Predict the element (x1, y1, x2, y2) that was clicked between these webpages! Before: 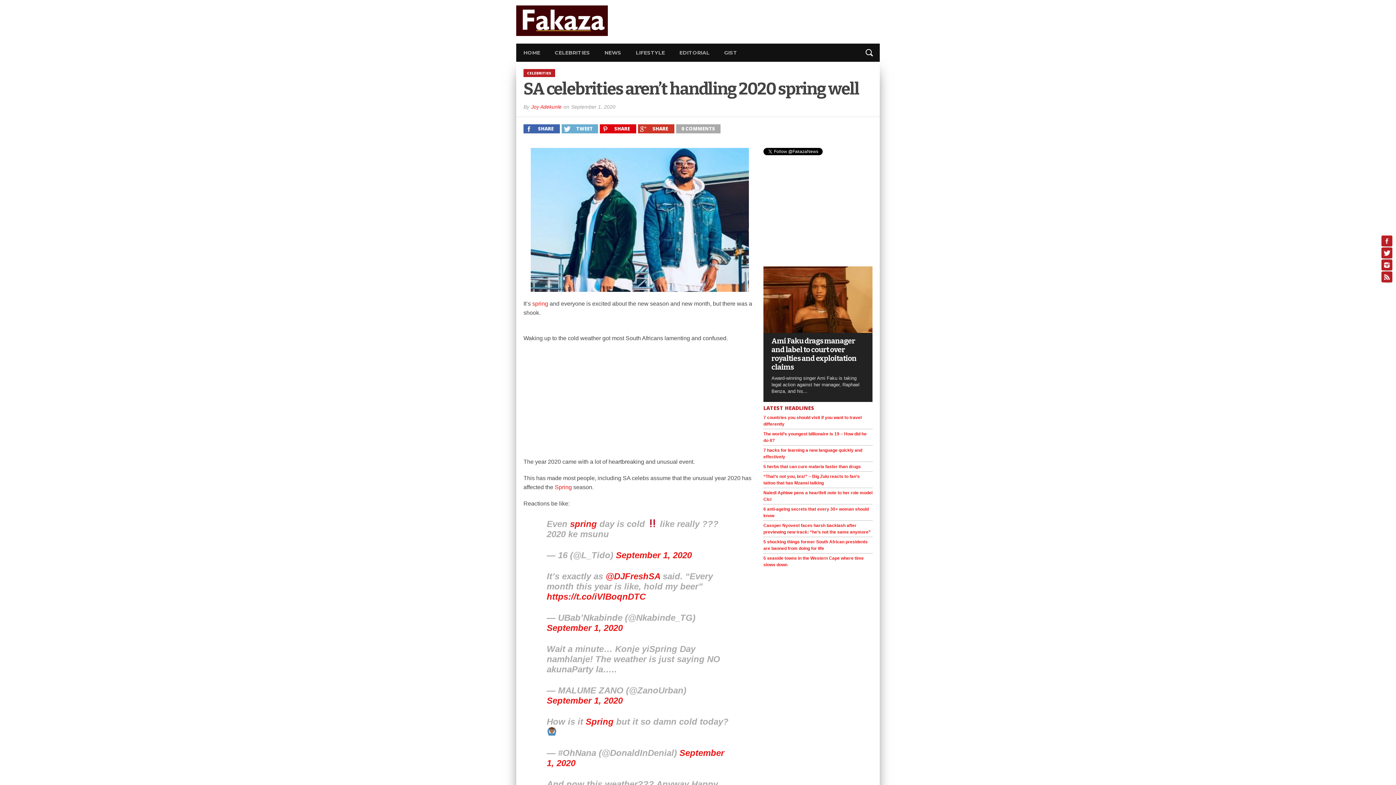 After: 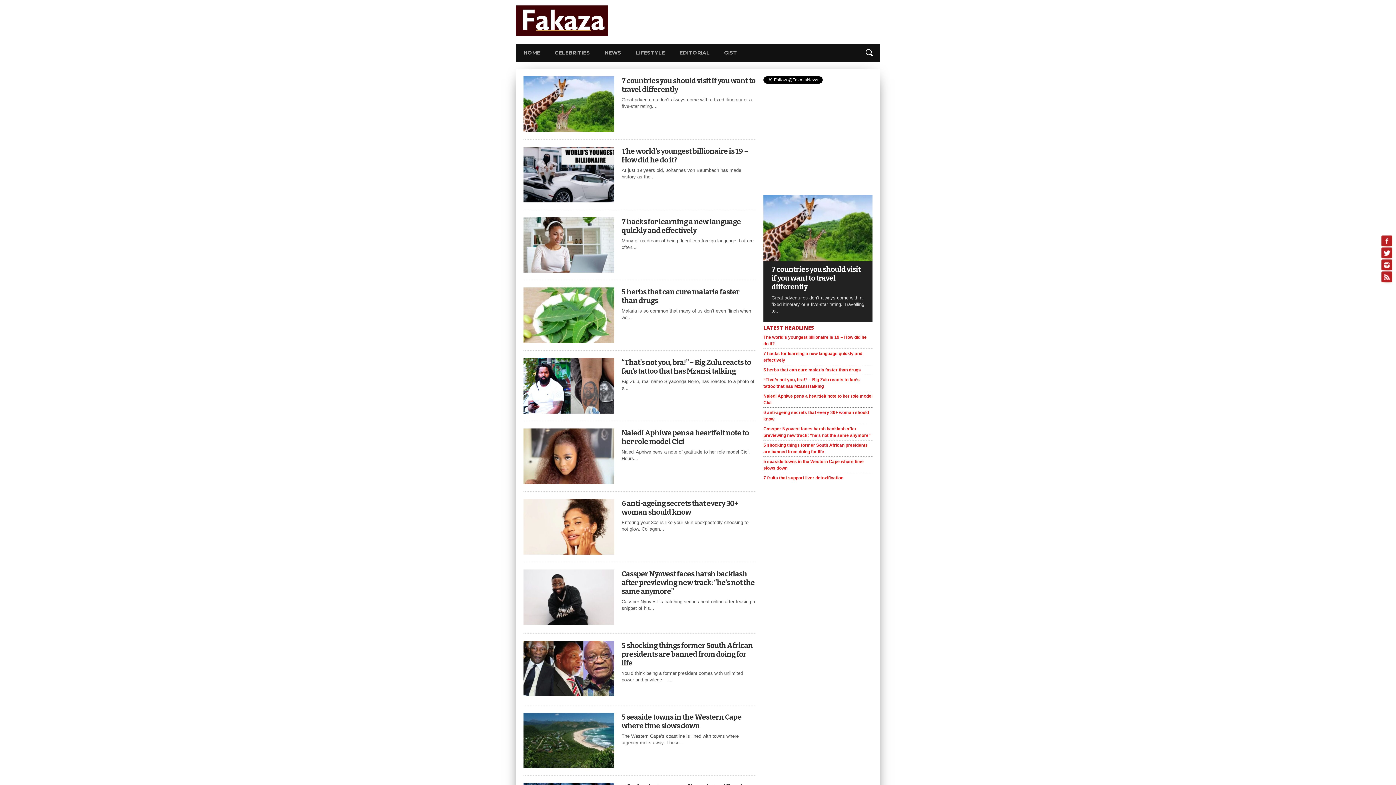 Action: bbox: (516, 43, 547, 61) label: HOME